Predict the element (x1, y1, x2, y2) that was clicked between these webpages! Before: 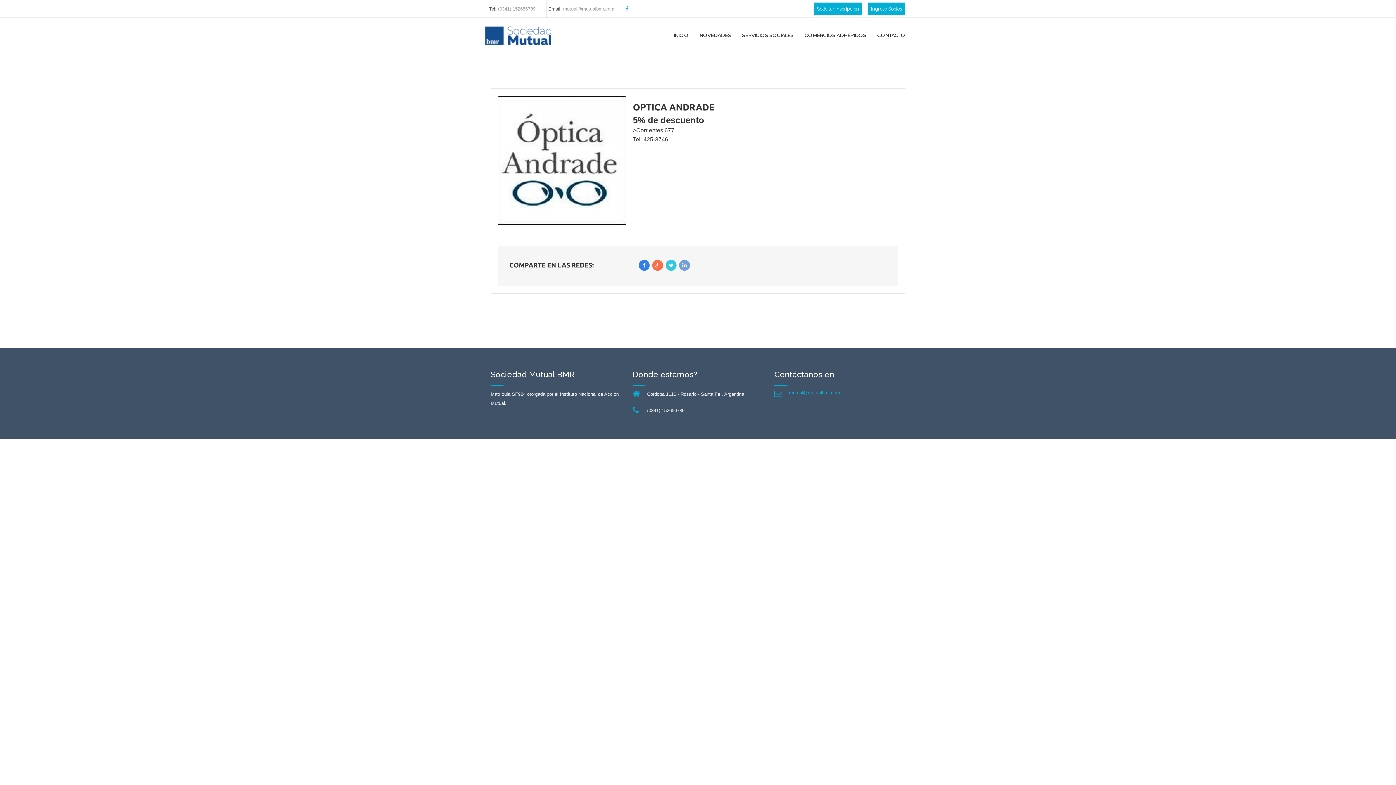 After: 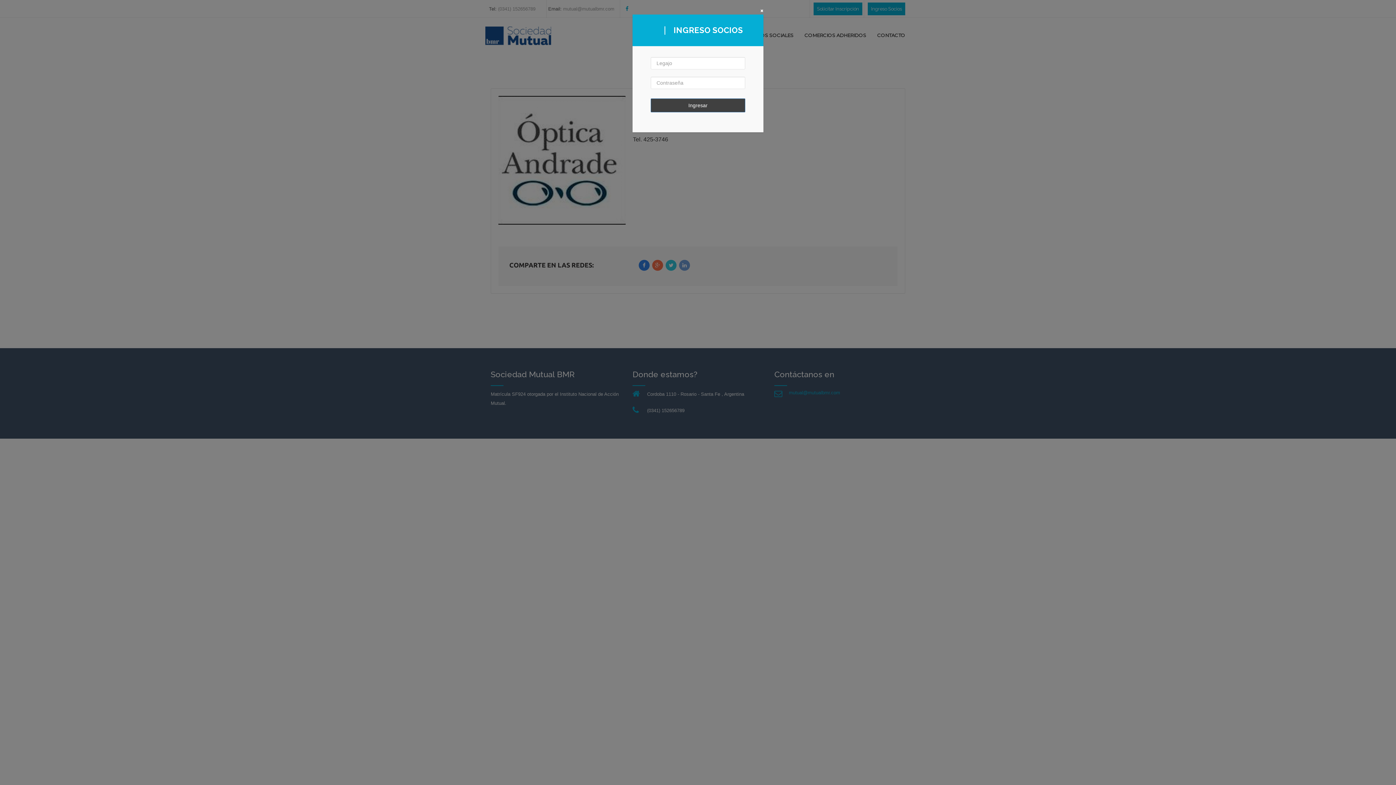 Action: label: Ingreso Socios bbox: (868, 2, 905, 15)